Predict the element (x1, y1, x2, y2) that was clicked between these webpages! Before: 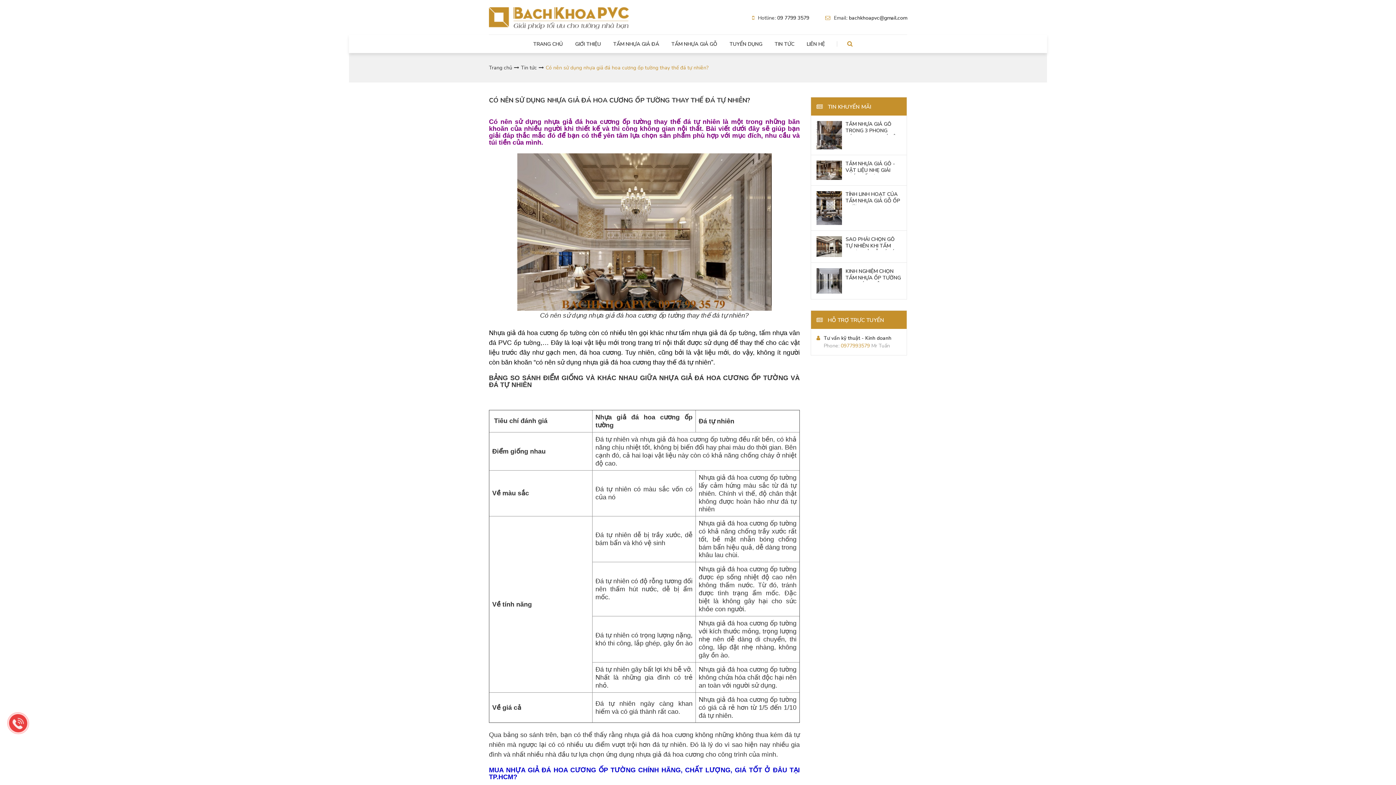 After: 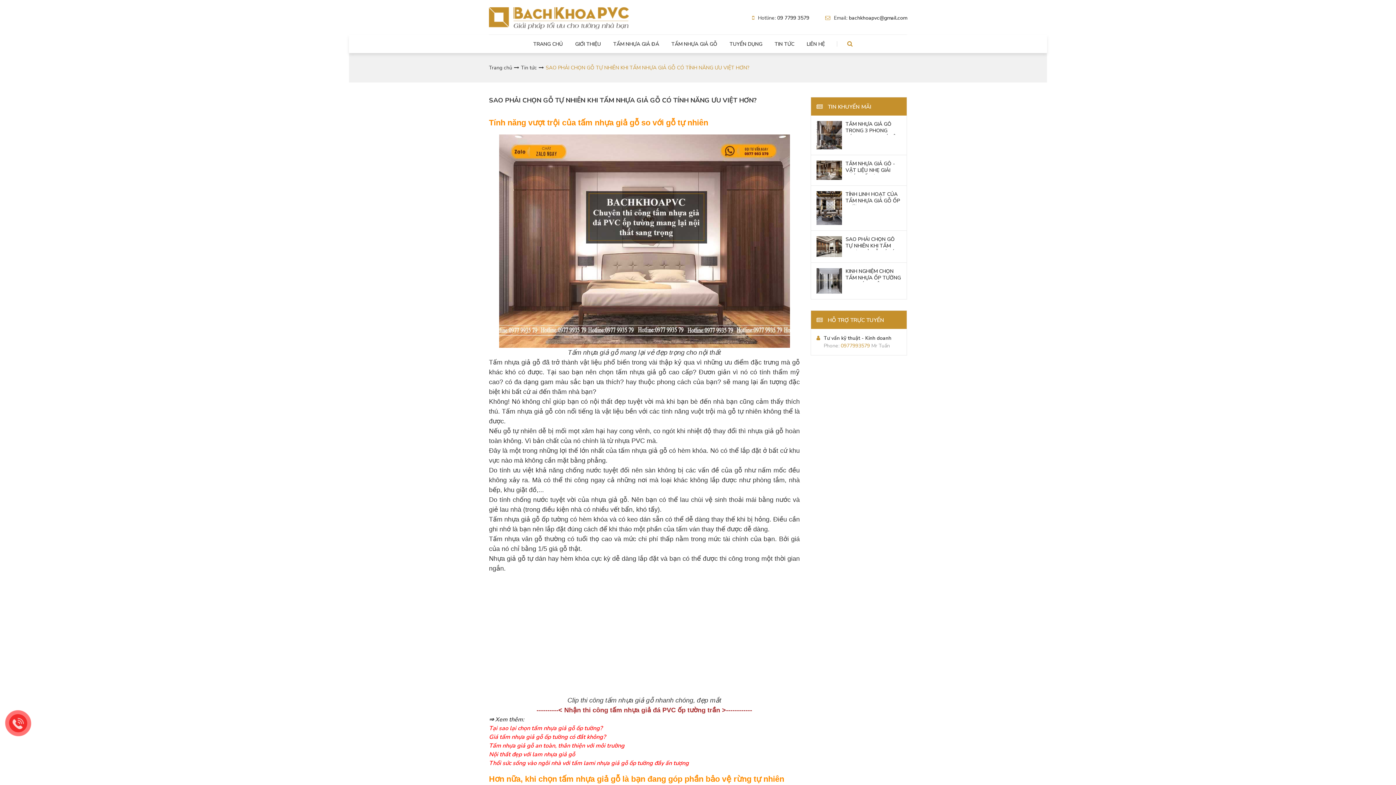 Action: label: SAO PHẢI CHỌN GỖ TỰ NHIÊN KHI TẤM NHỰA GIẢ GỖ CÓ TÍNH NĂNG ƯU VIỆT HƠN? bbox: (816, 236, 901, 250)